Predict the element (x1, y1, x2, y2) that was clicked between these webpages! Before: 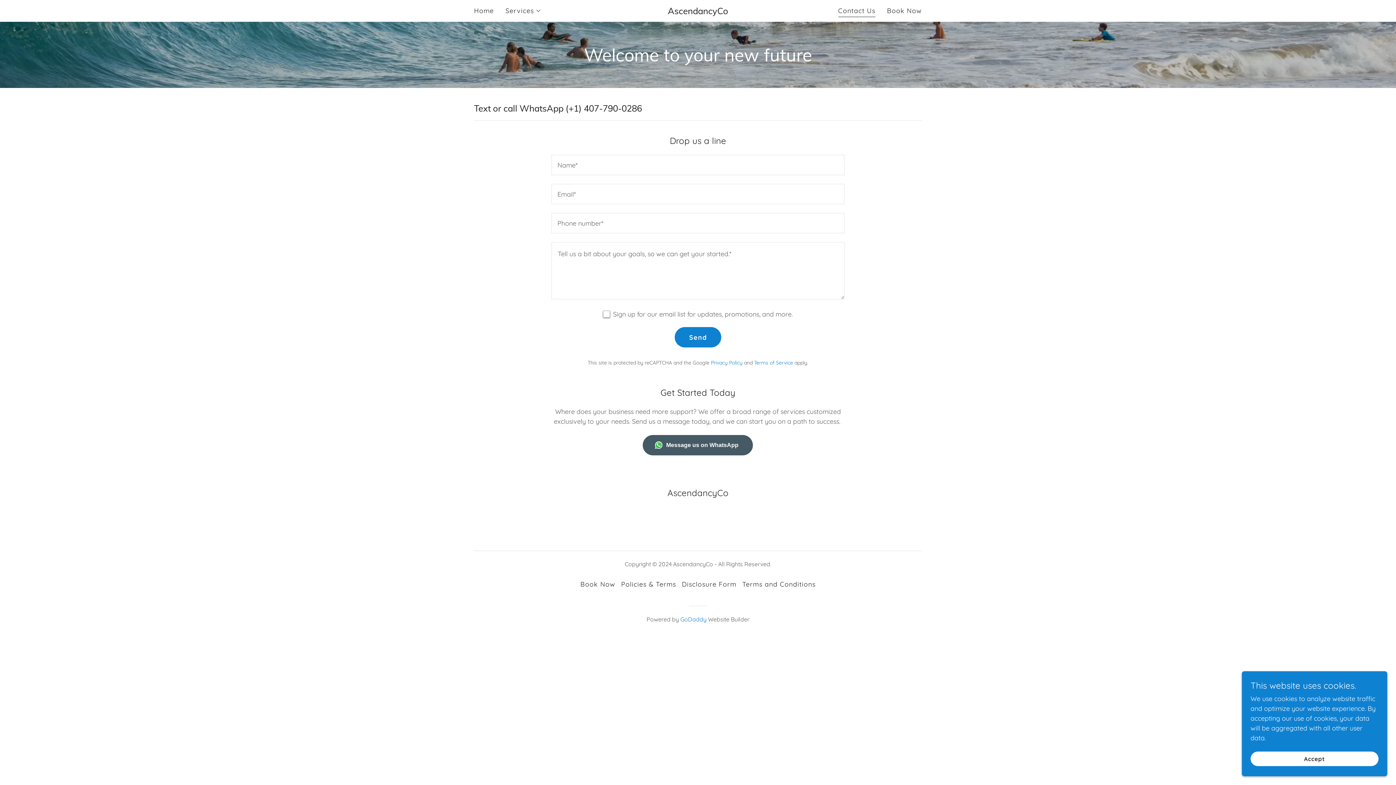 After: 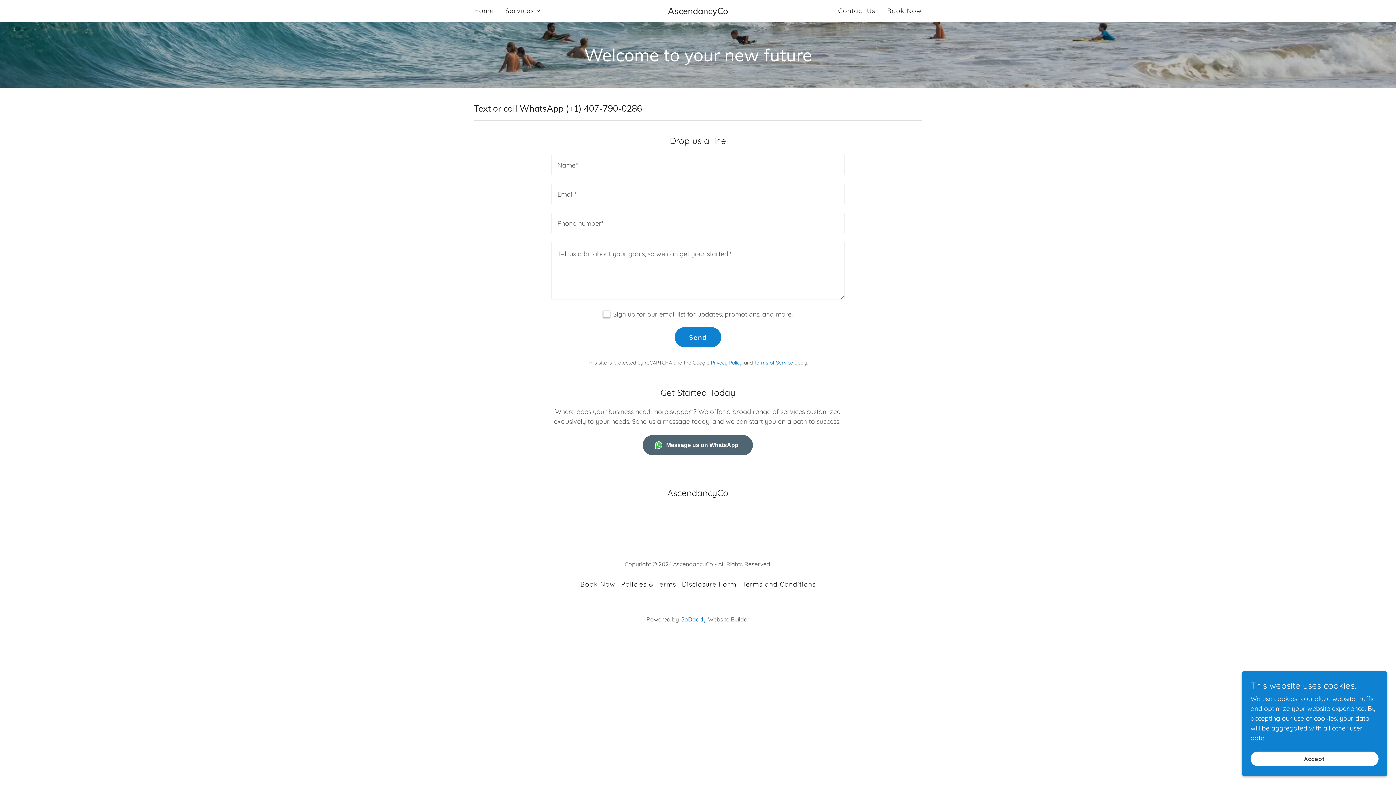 Action: bbox: (643, 435, 753, 455) label: Message us on WhatsApp